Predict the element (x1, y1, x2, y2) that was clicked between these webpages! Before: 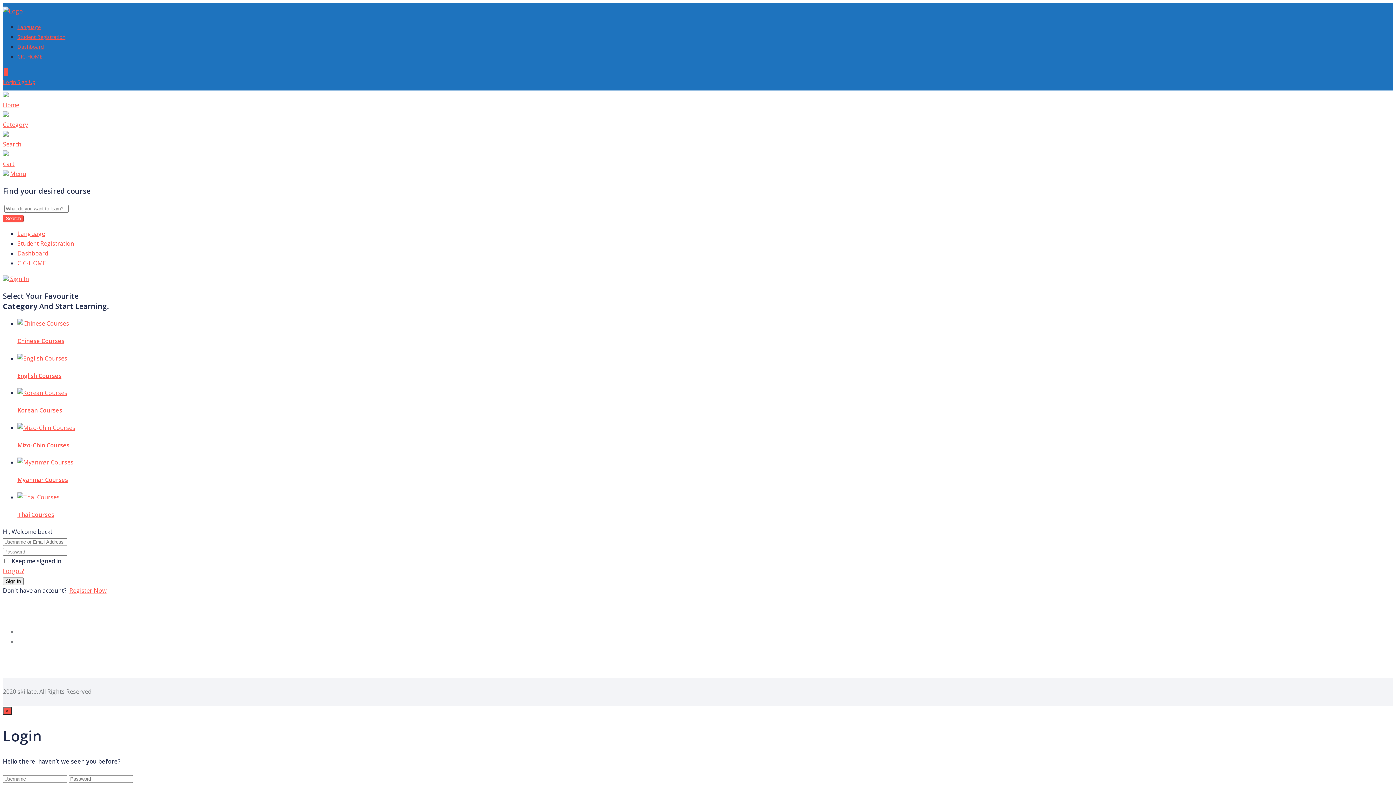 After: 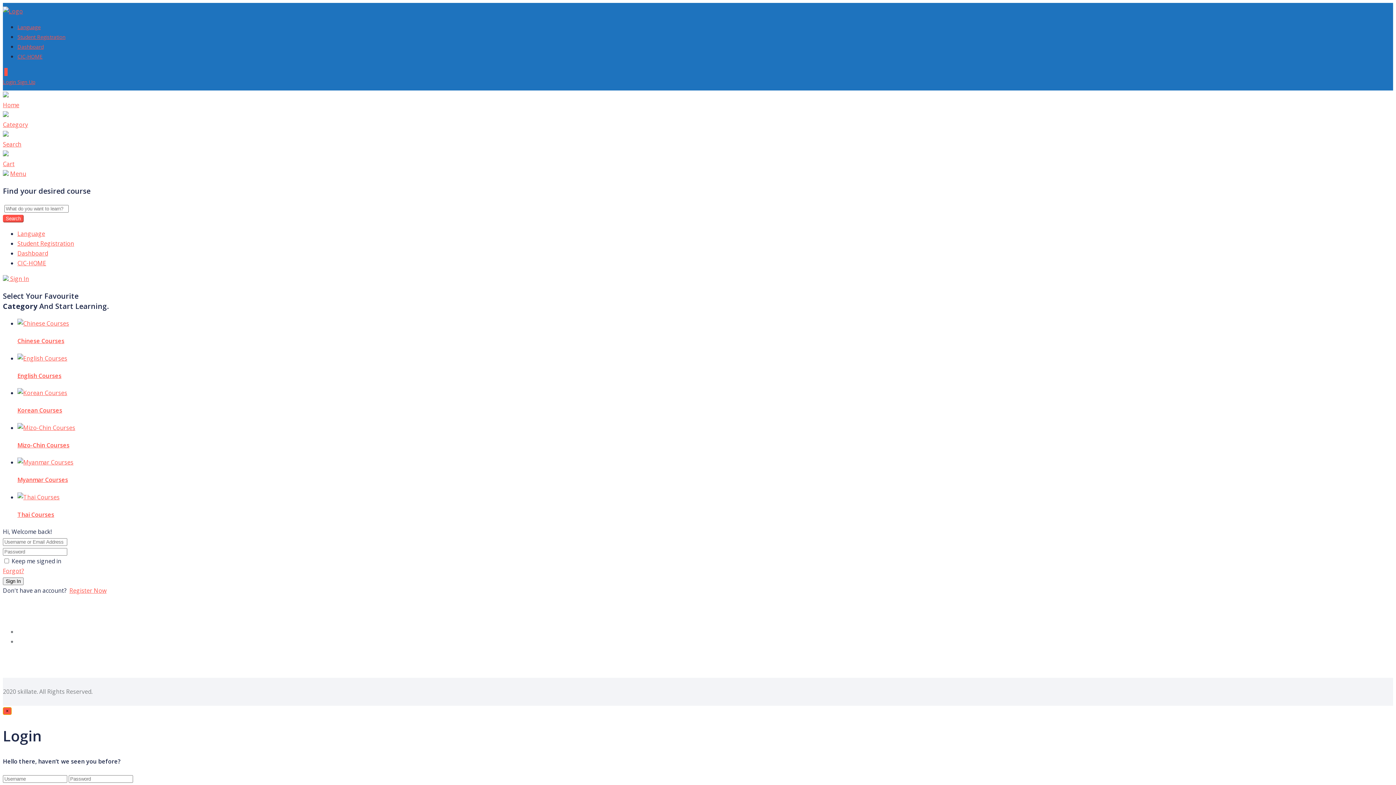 Action: label: Close bbox: (2, 707, 11, 715)